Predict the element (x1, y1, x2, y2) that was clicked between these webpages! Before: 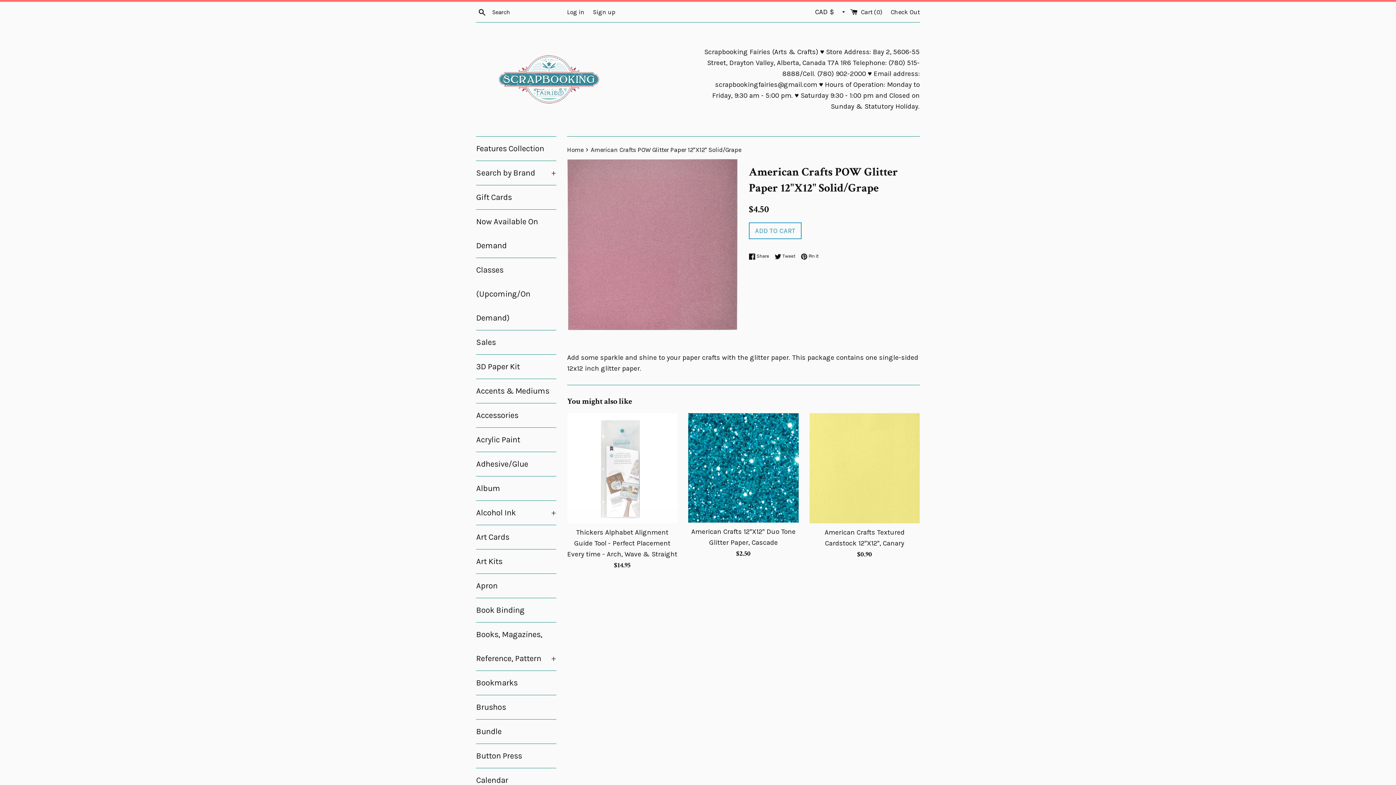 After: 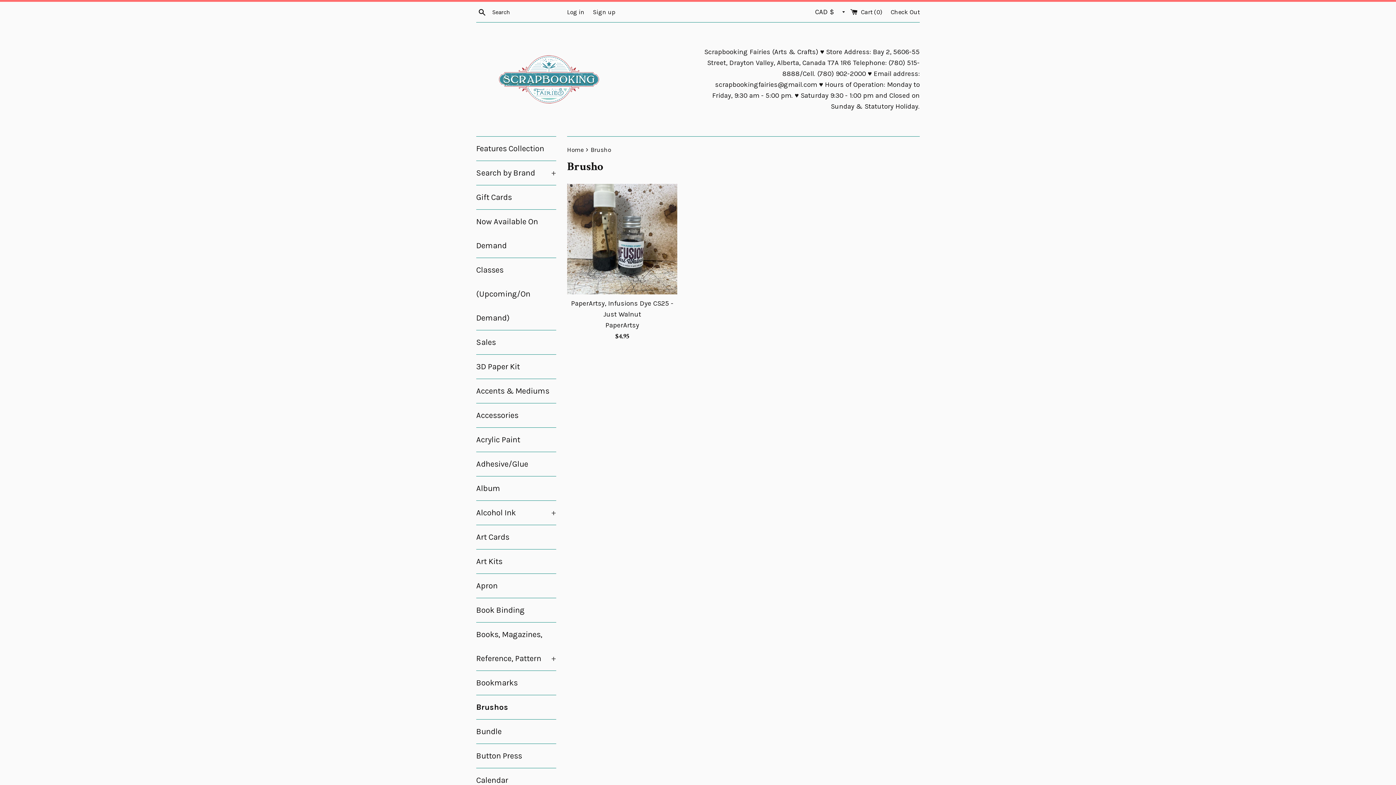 Action: label: Brushos bbox: (476, 695, 556, 719)